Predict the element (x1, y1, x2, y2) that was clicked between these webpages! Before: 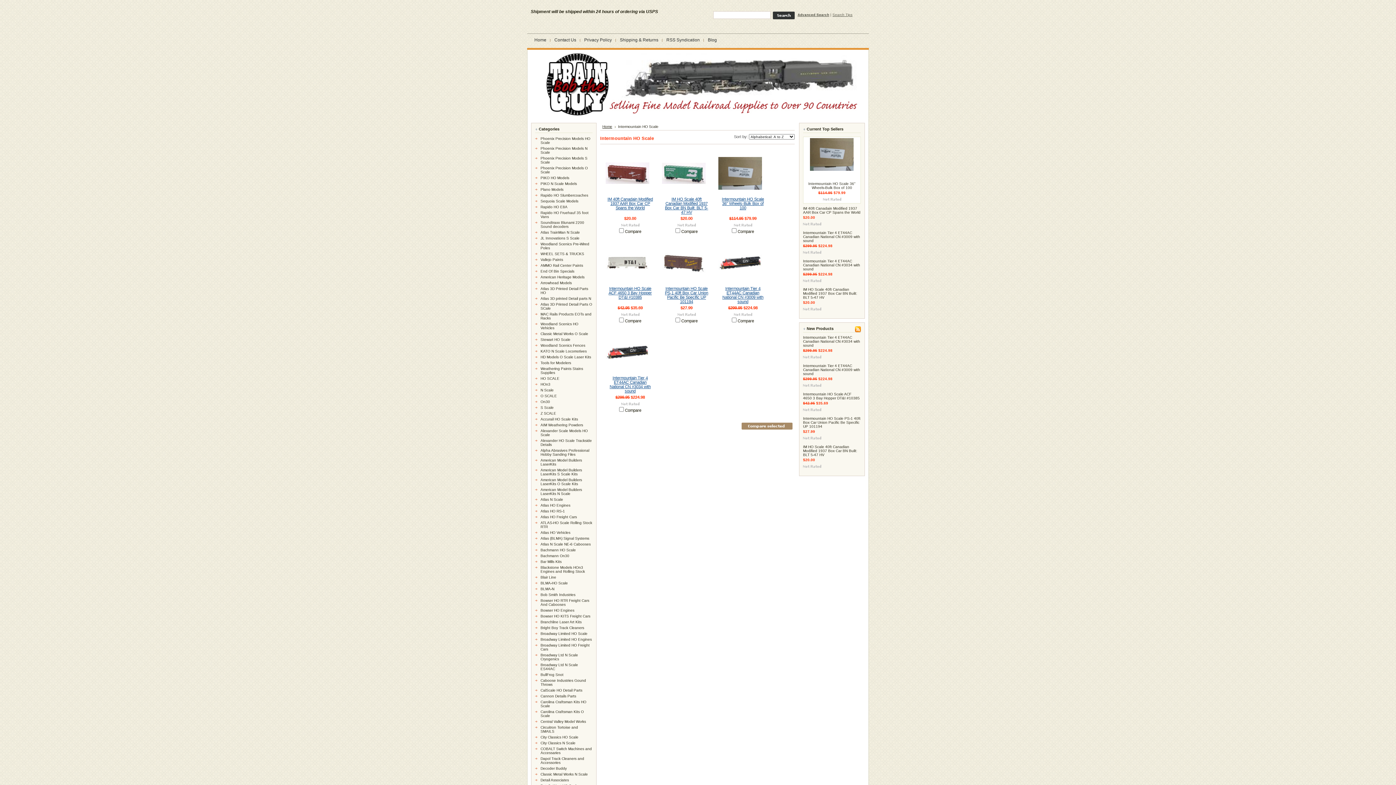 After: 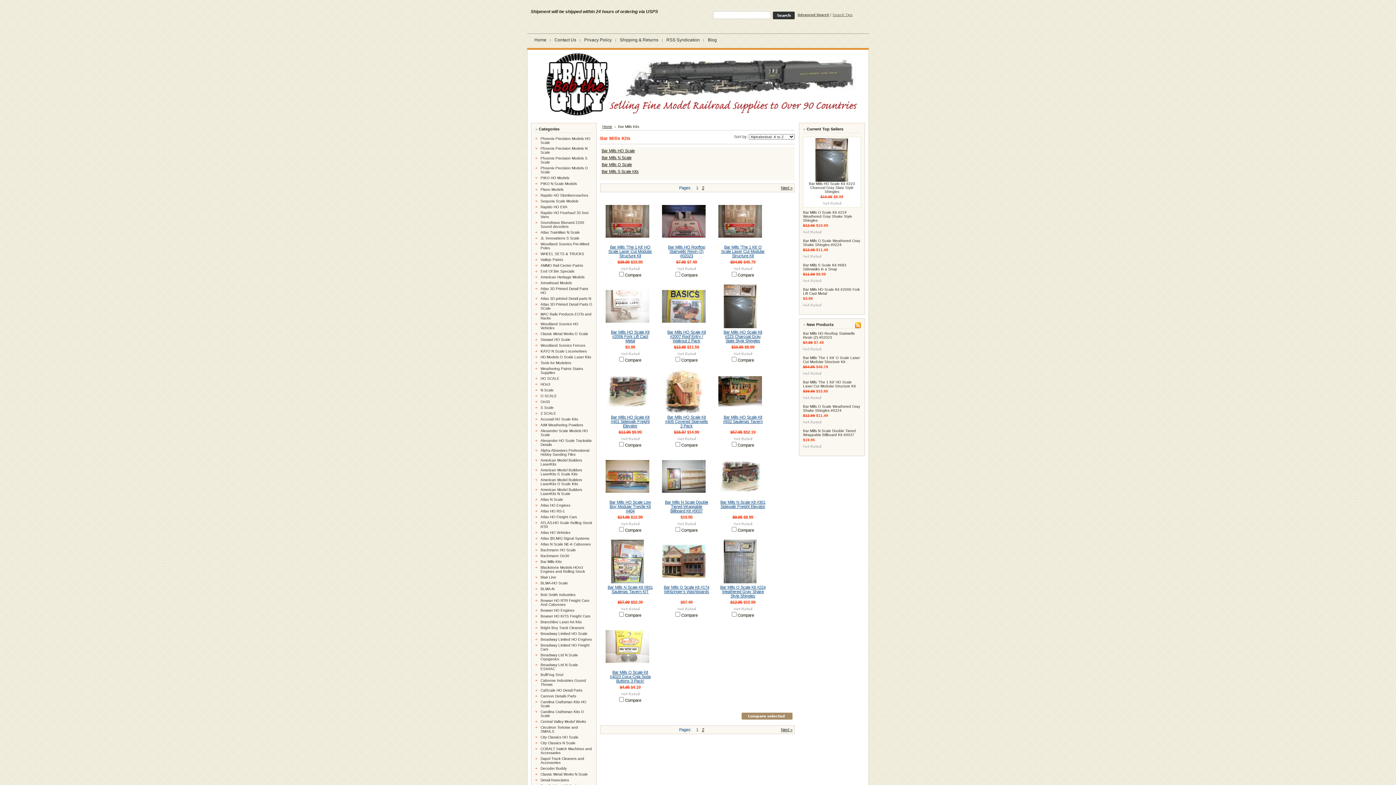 Action: label: Bar Mills Kits bbox: (540, 560, 561, 564)